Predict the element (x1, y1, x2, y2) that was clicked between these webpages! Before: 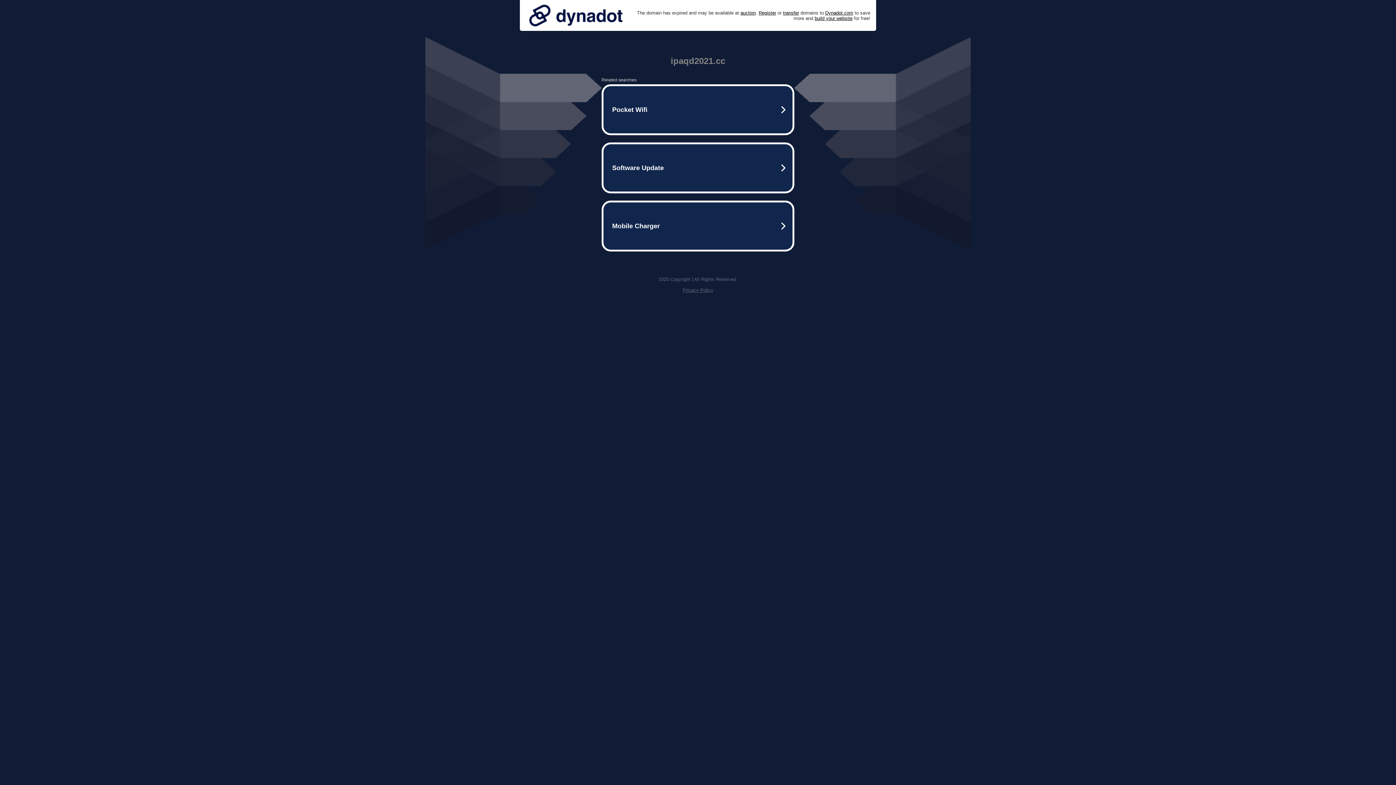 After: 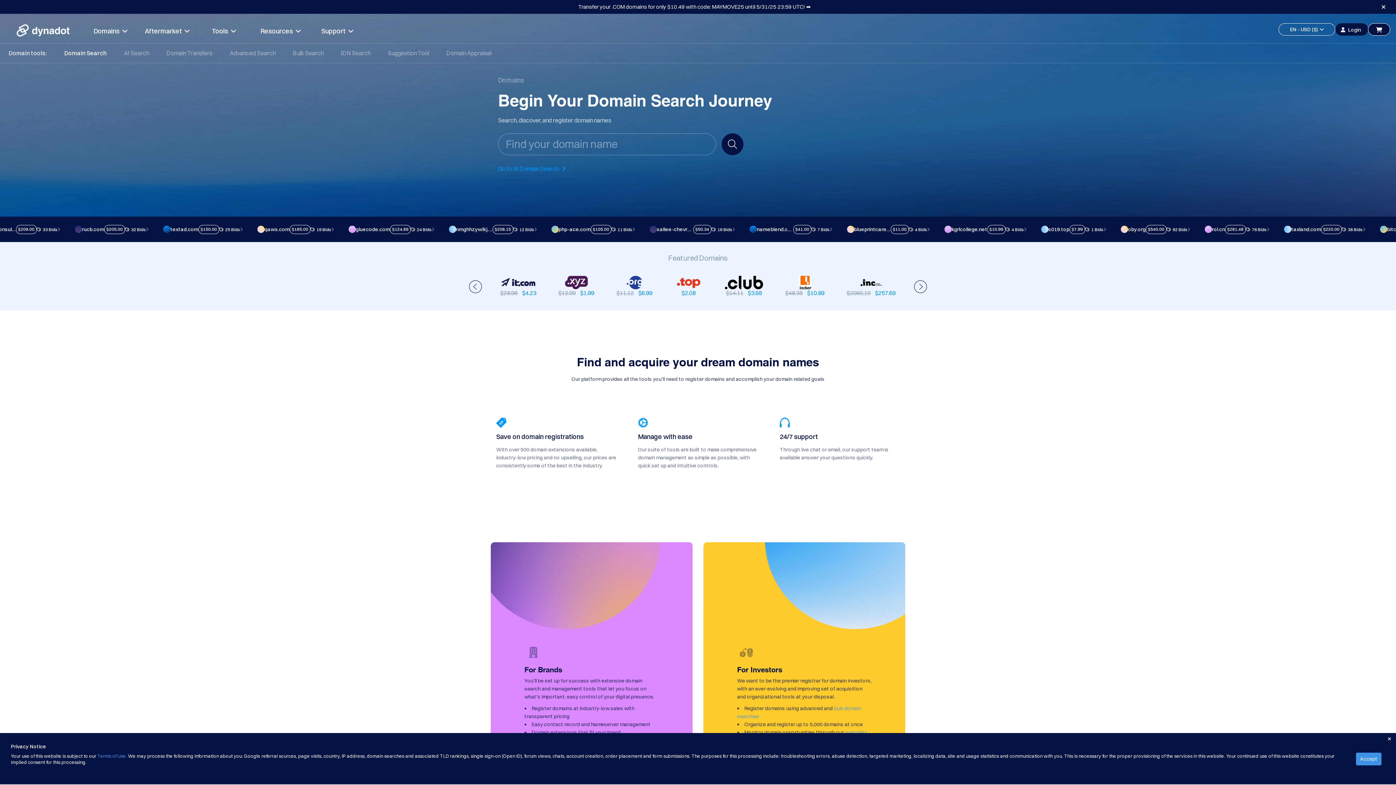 Action: label: Register bbox: (758, 10, 776, 15)